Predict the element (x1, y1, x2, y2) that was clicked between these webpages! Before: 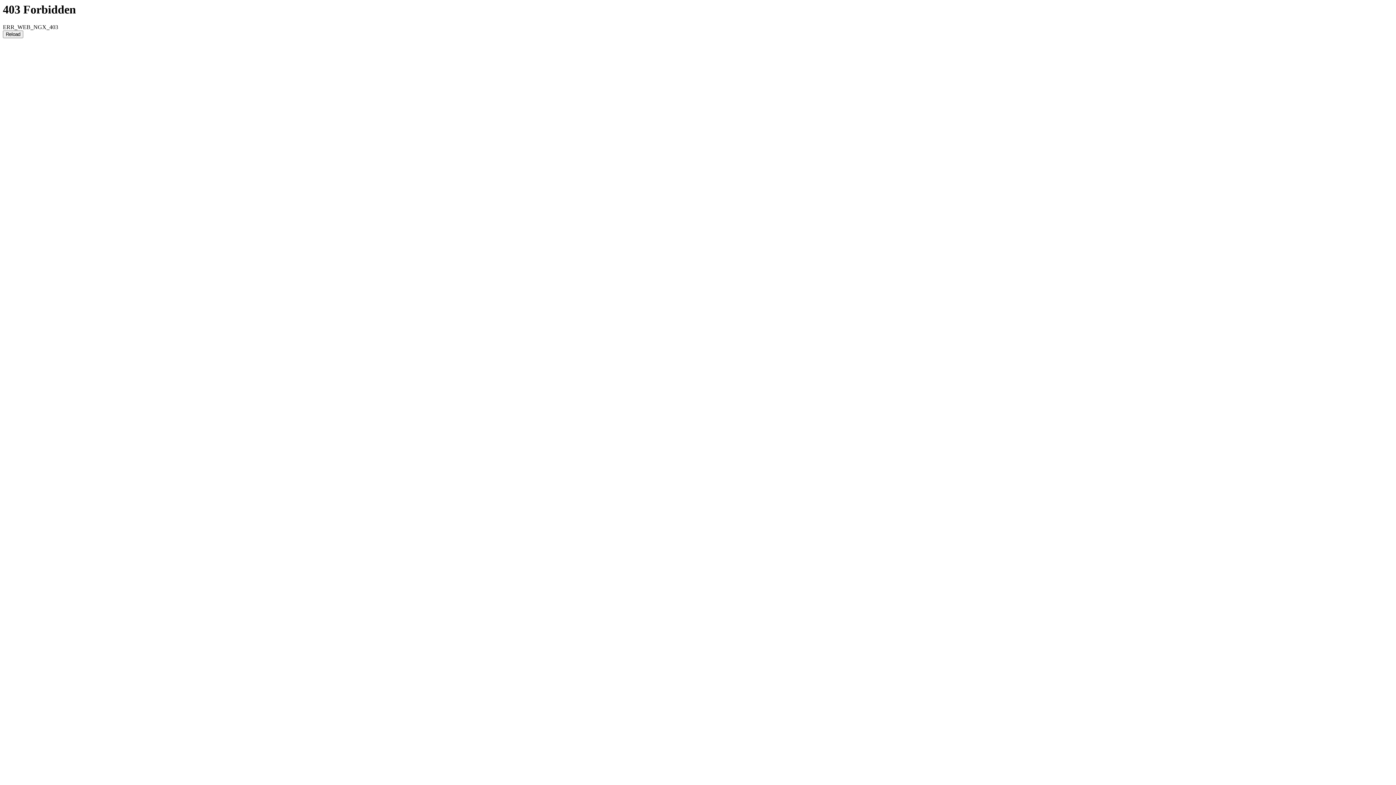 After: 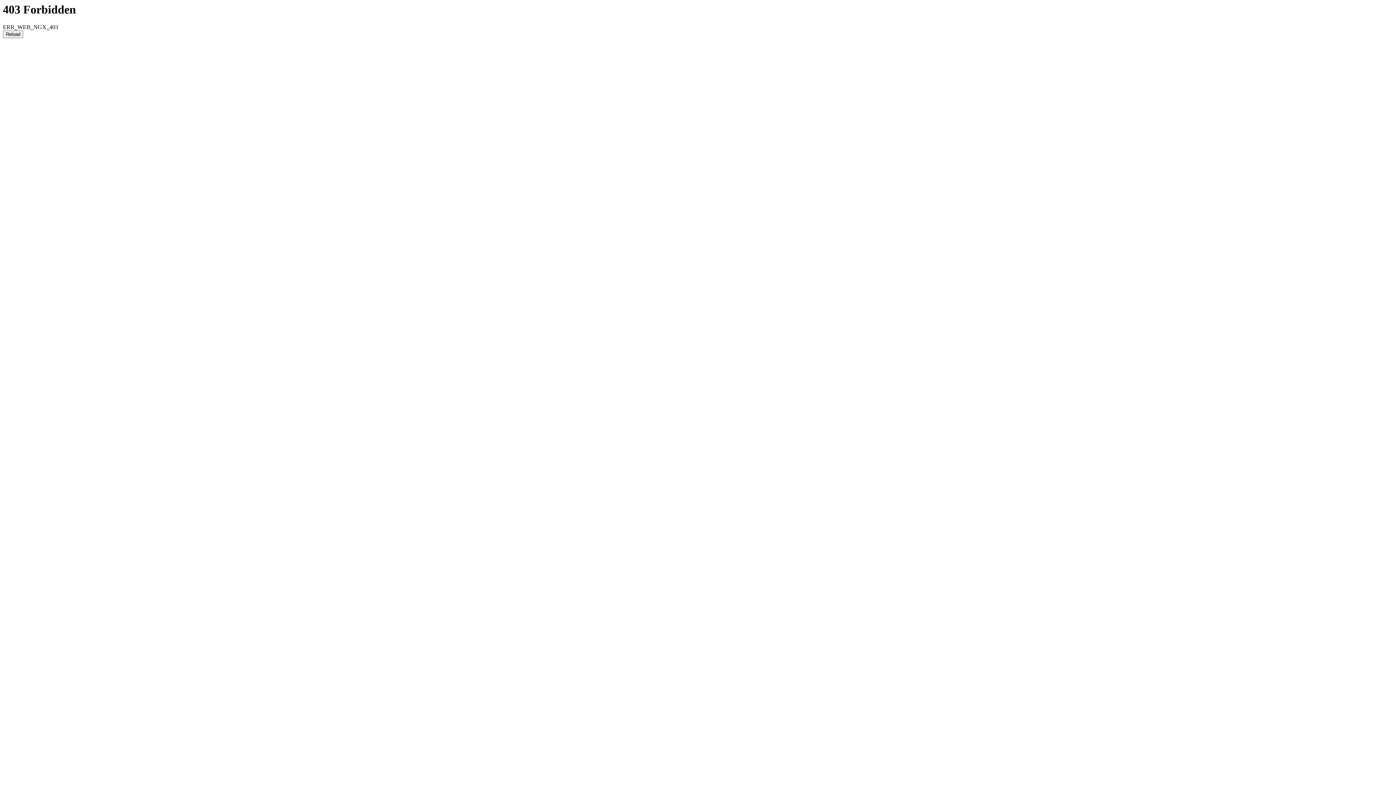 Action: label: Reload bbox: (2, 30, 23, 38)